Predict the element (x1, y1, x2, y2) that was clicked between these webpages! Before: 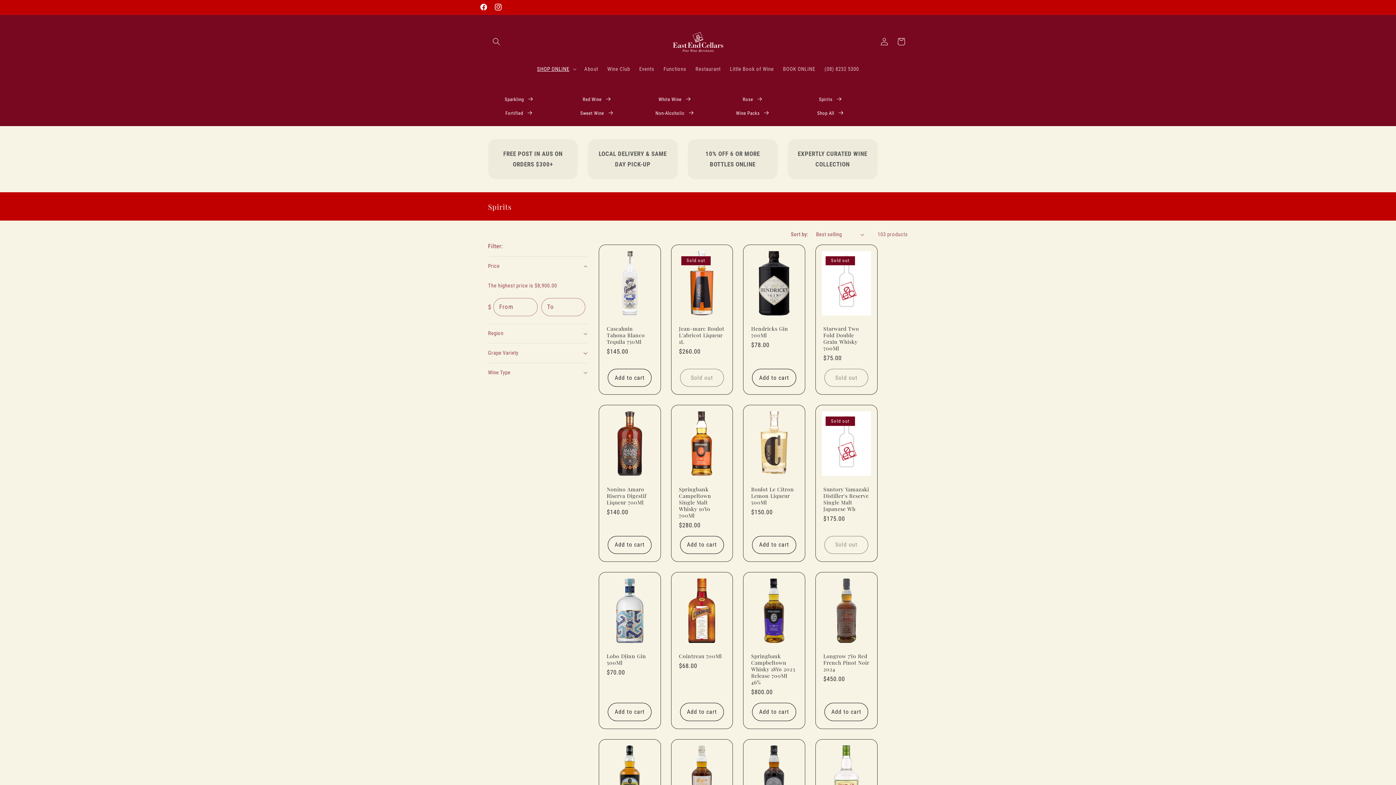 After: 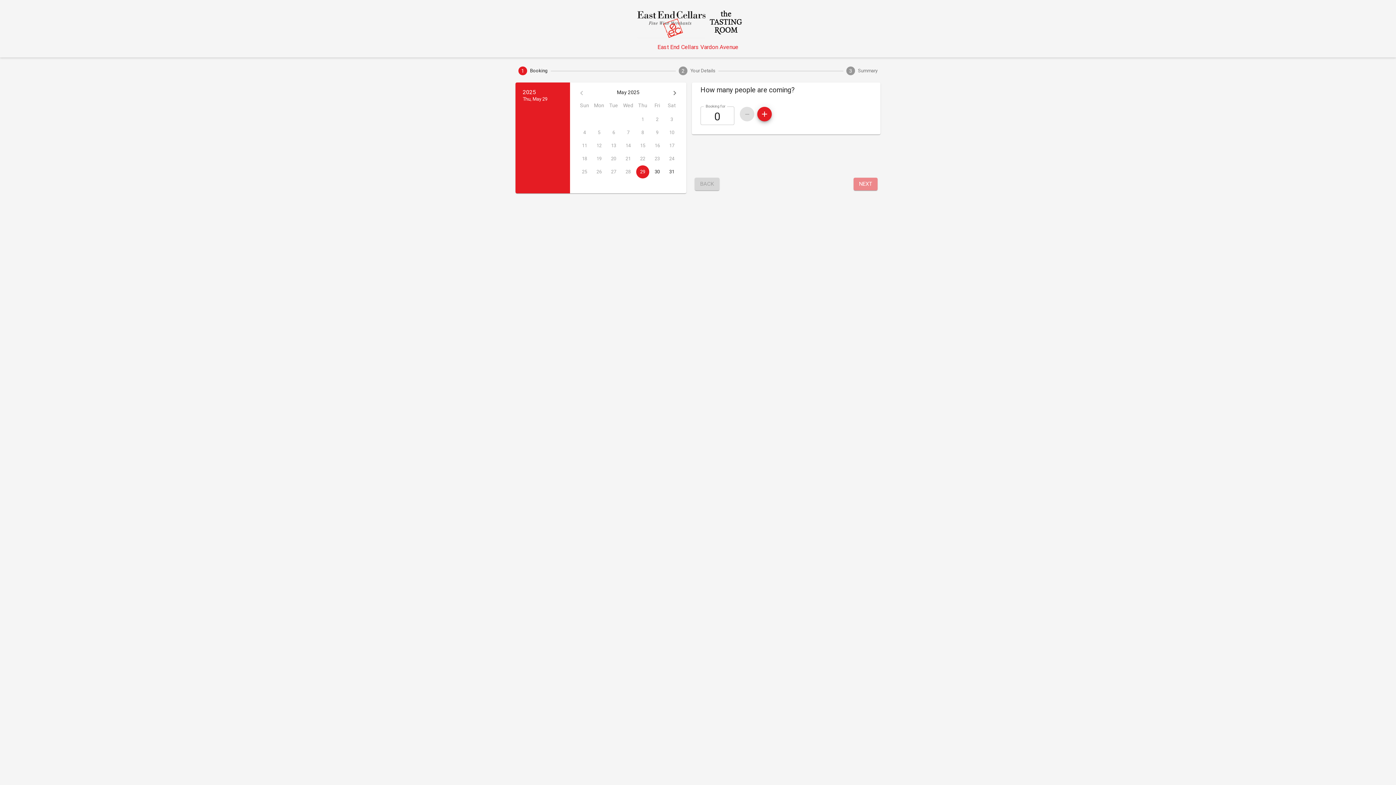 Action: label: BOOK ONLINE bbox: (778, 61, 820, 76)